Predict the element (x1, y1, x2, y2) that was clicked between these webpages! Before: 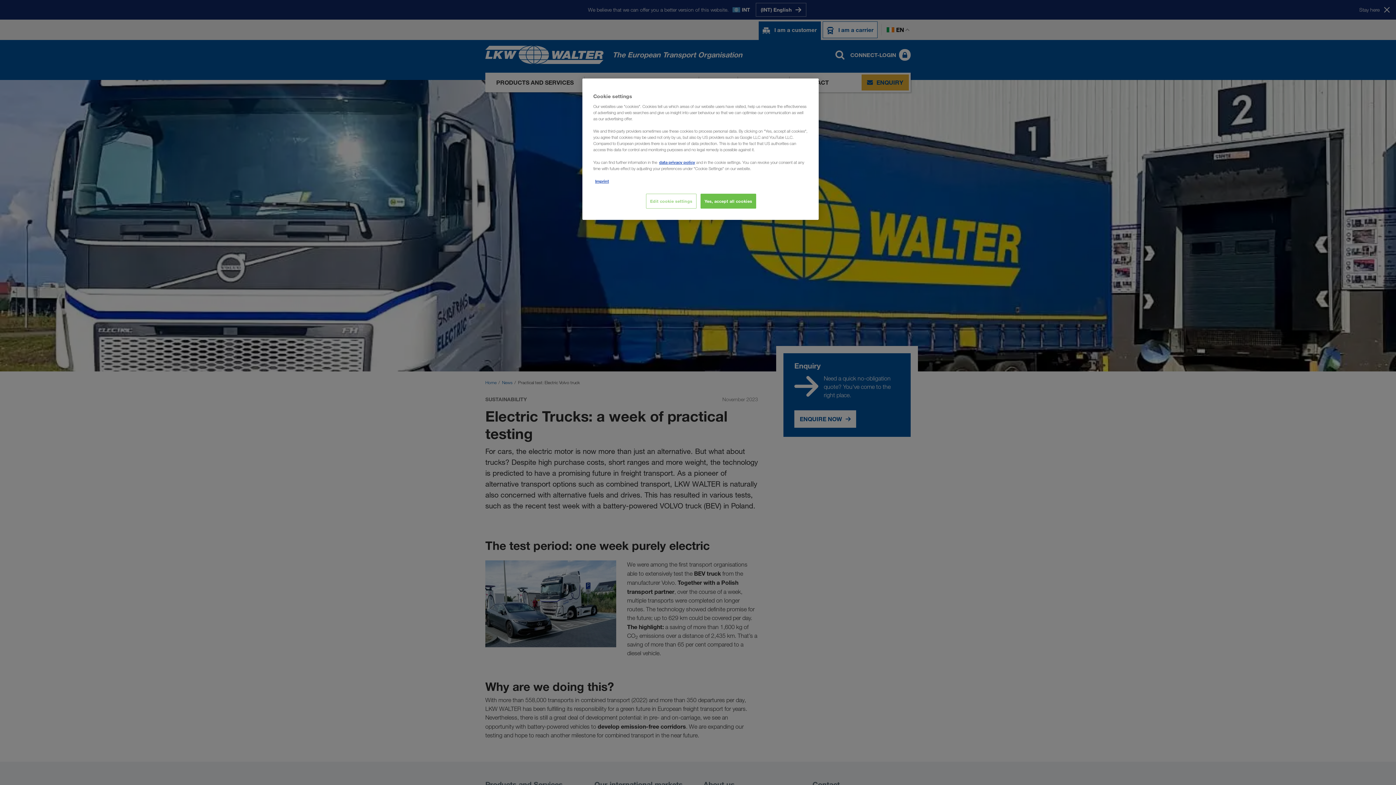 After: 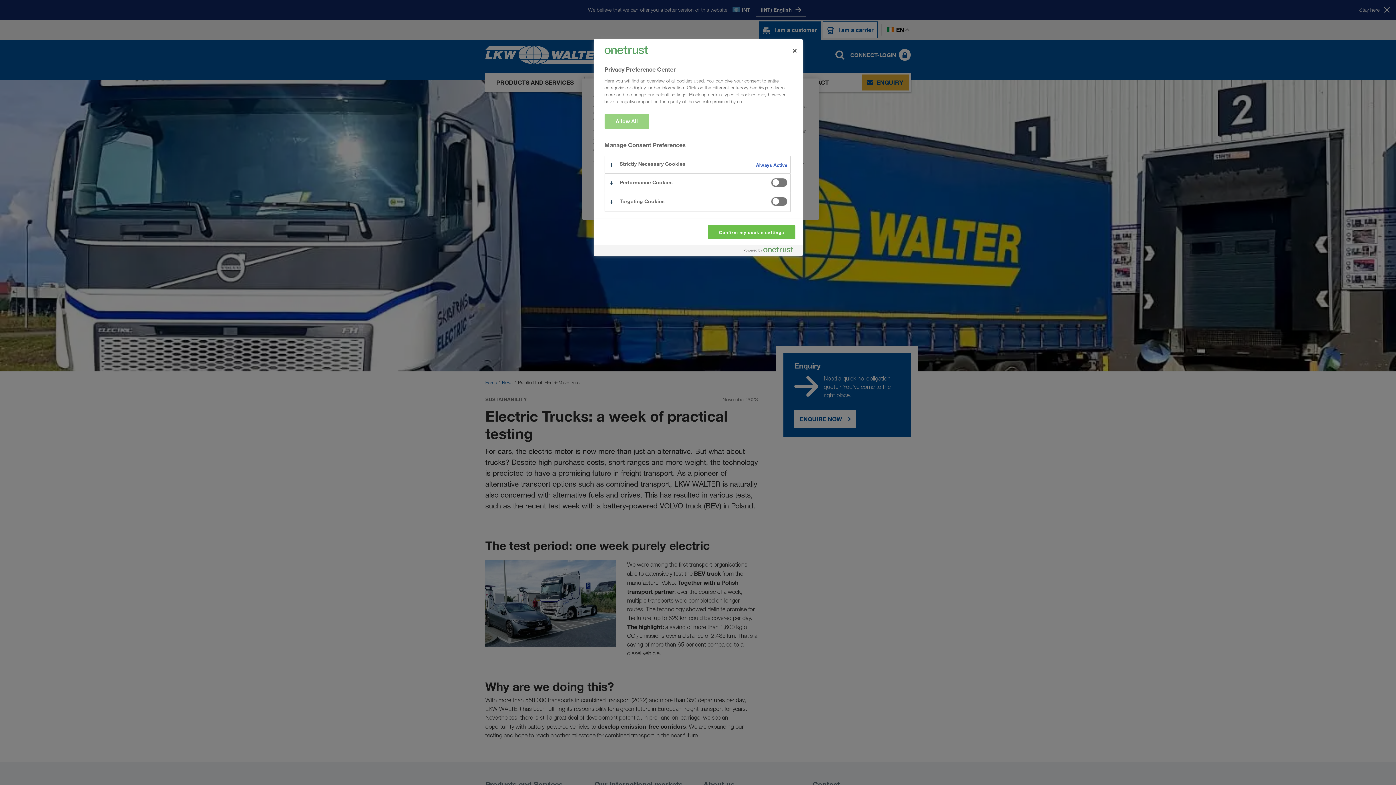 Action: bbox: (646, 193, 696, 208) label: Edit cookie settings